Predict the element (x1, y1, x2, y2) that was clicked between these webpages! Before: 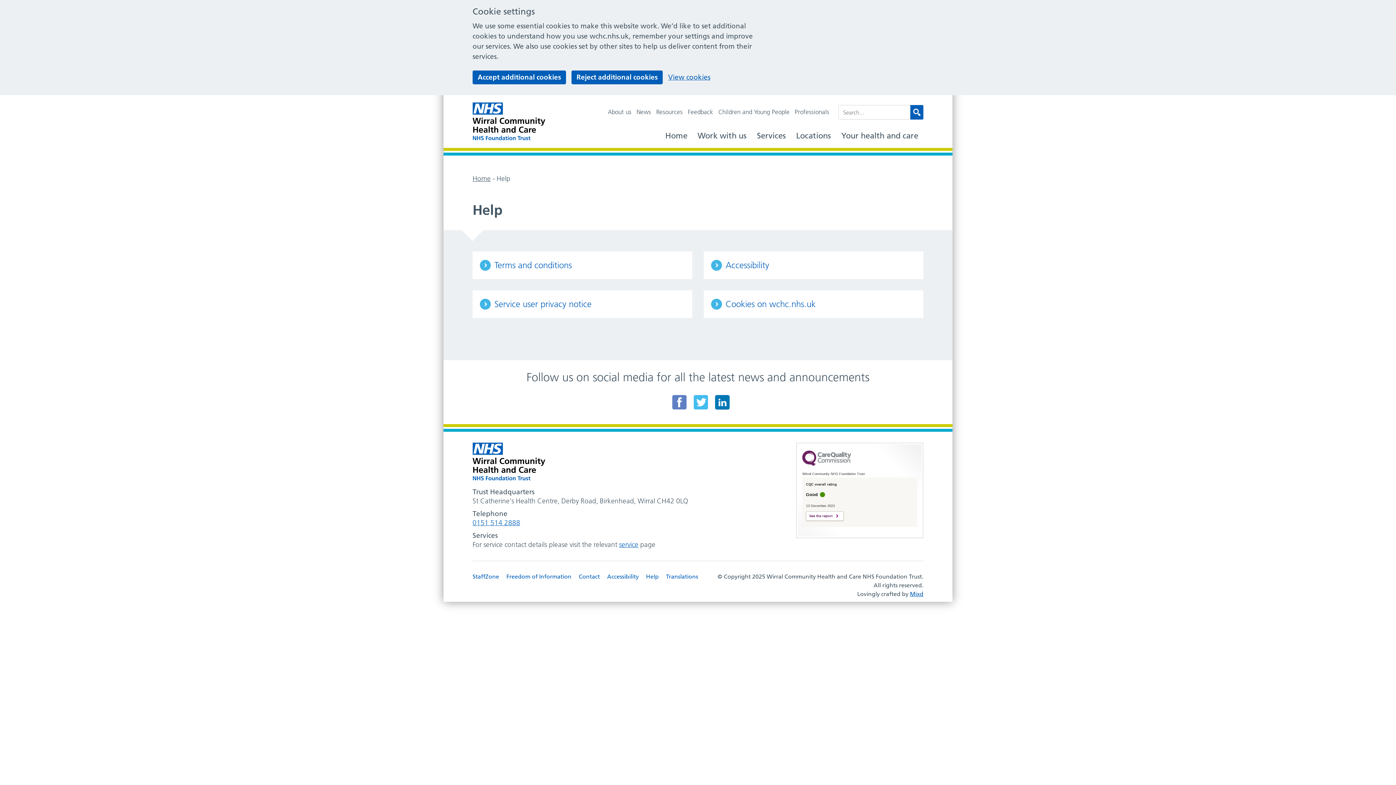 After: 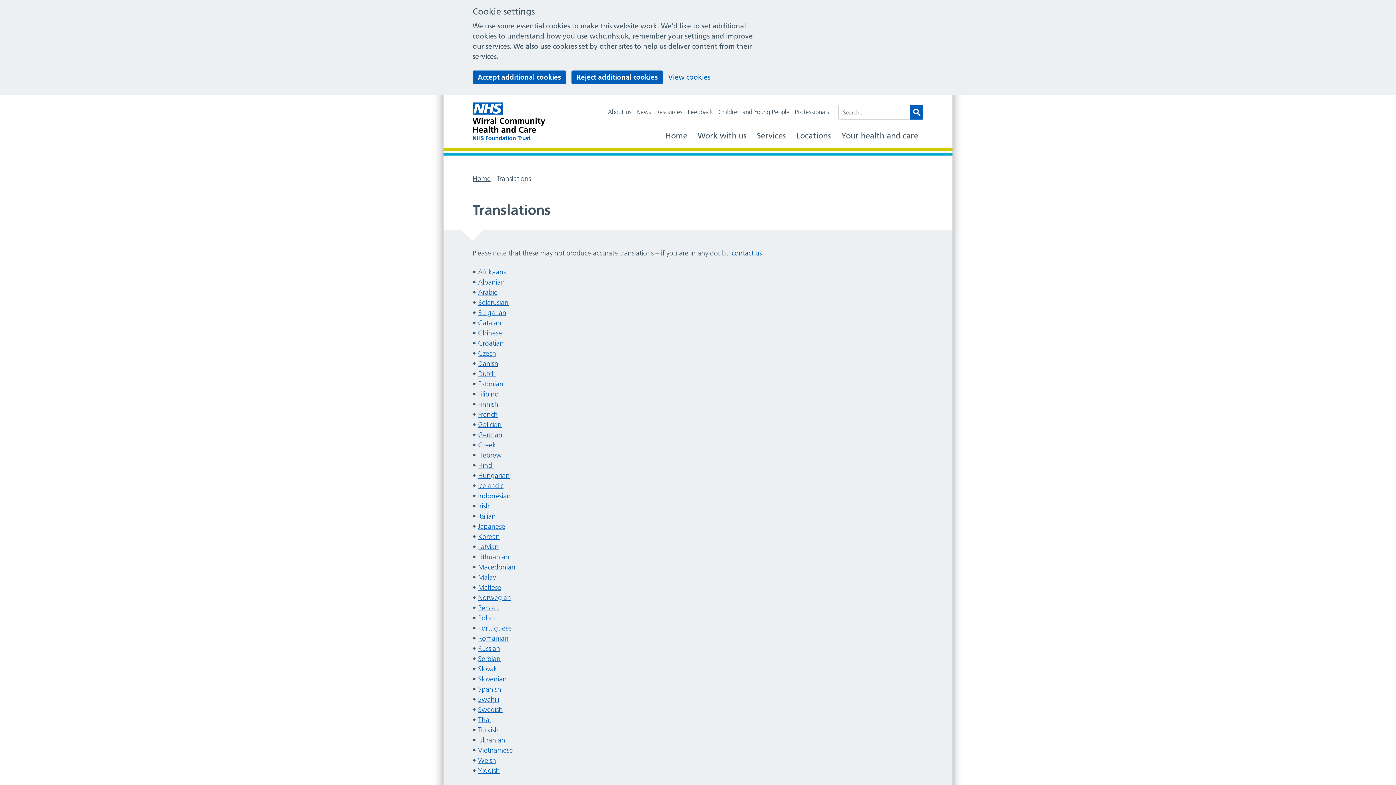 Action: bbox: (666, 572, 698, 581) label: Translations